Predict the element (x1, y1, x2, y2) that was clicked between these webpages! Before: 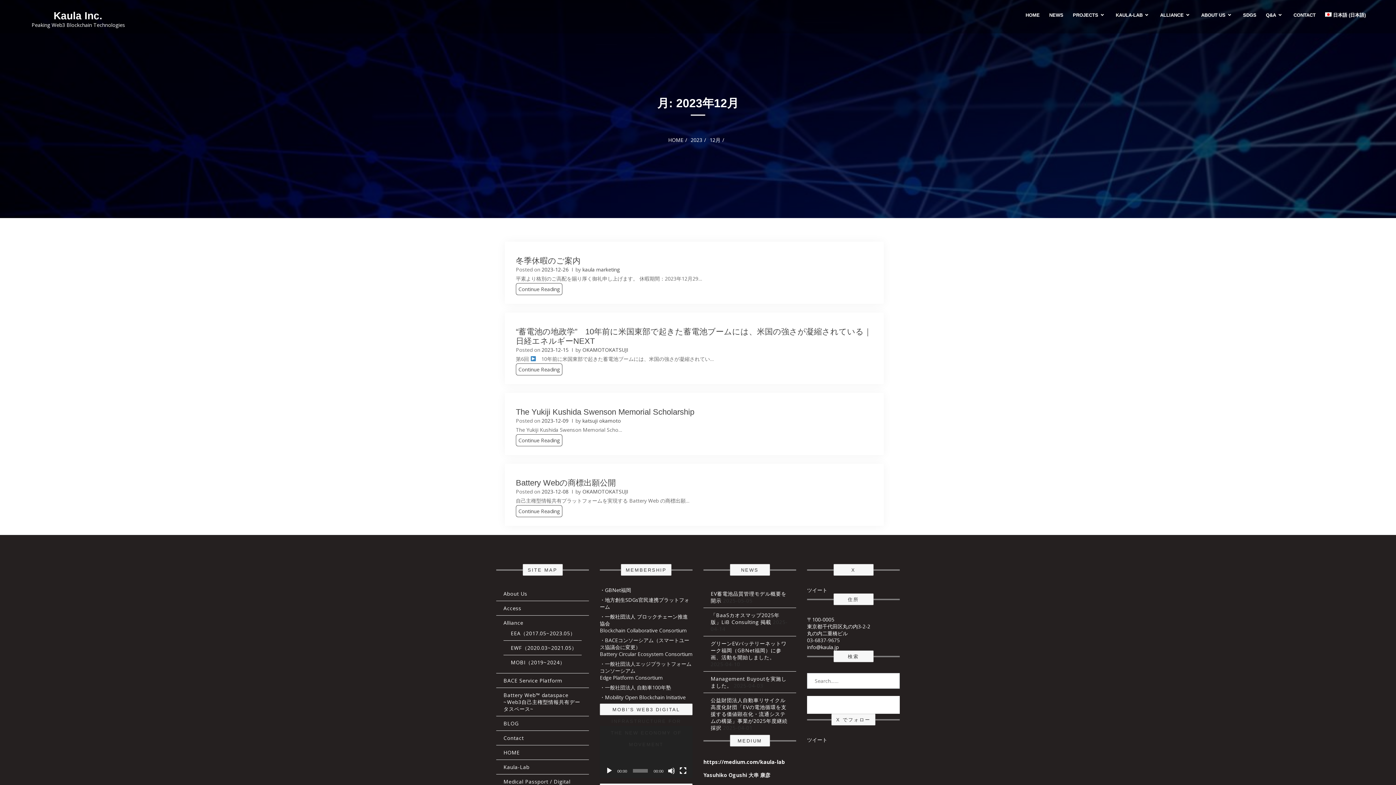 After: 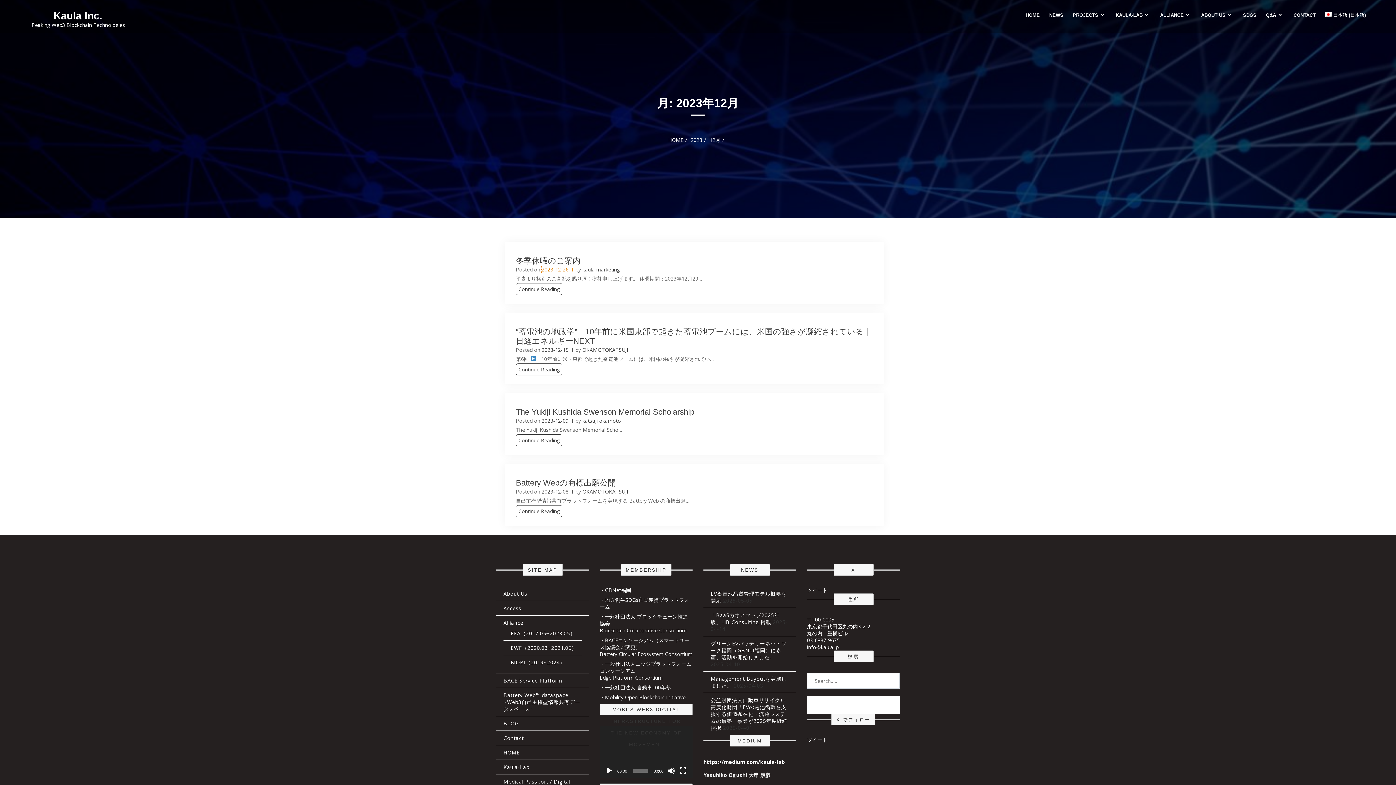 Action: bbox: (541, 266, 570, 273) label: 2023-12-26 